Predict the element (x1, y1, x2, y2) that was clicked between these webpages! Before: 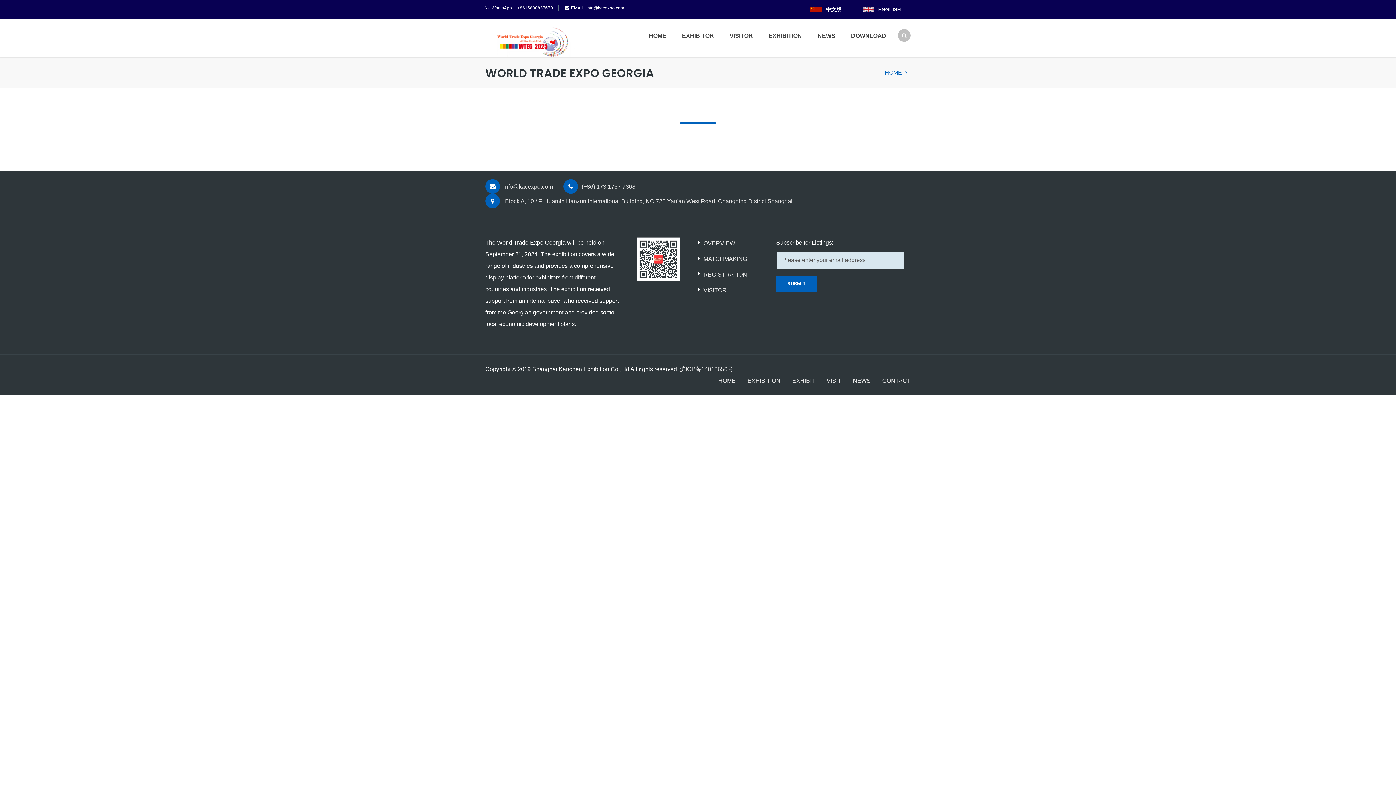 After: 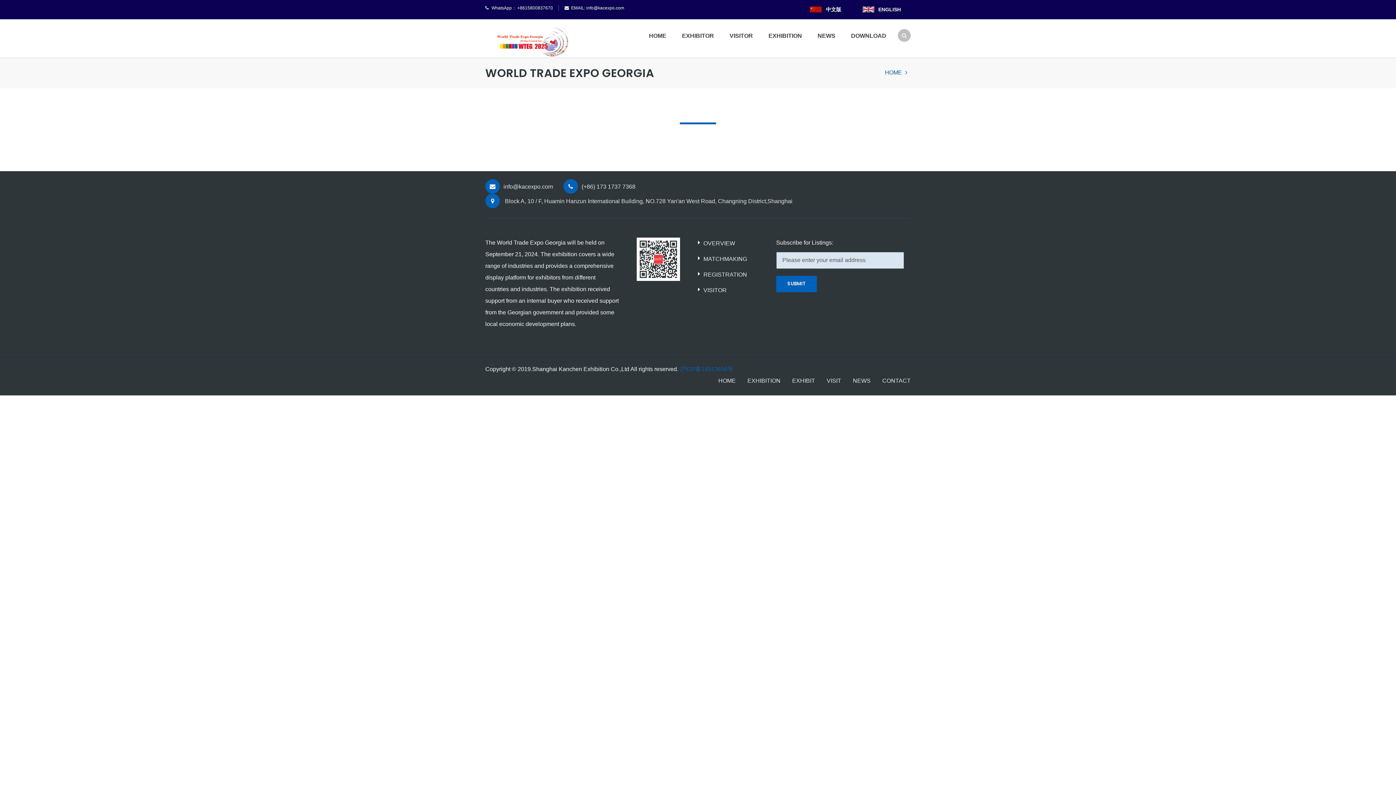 Action: label: 沪ICP备14013656号 bbox: (680, 366, 733, 372)